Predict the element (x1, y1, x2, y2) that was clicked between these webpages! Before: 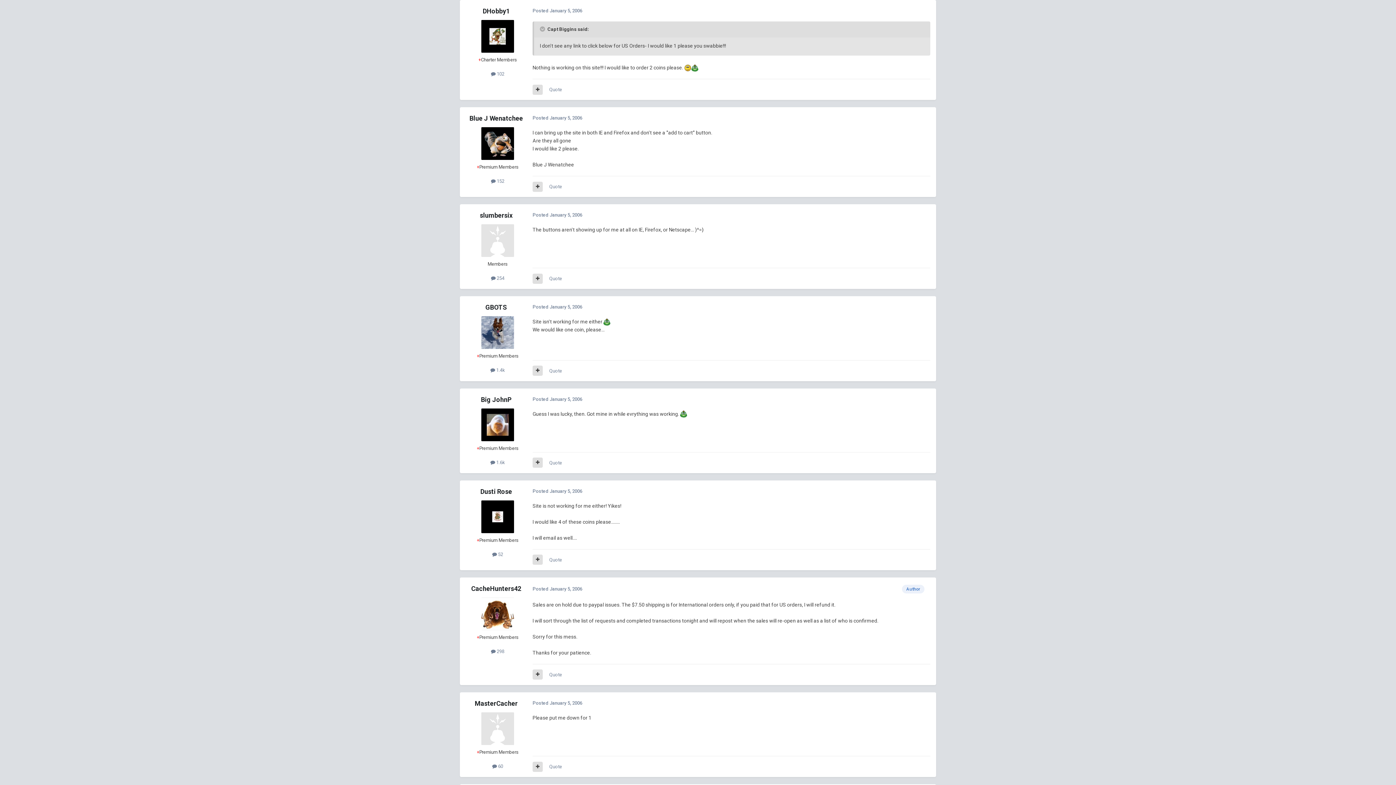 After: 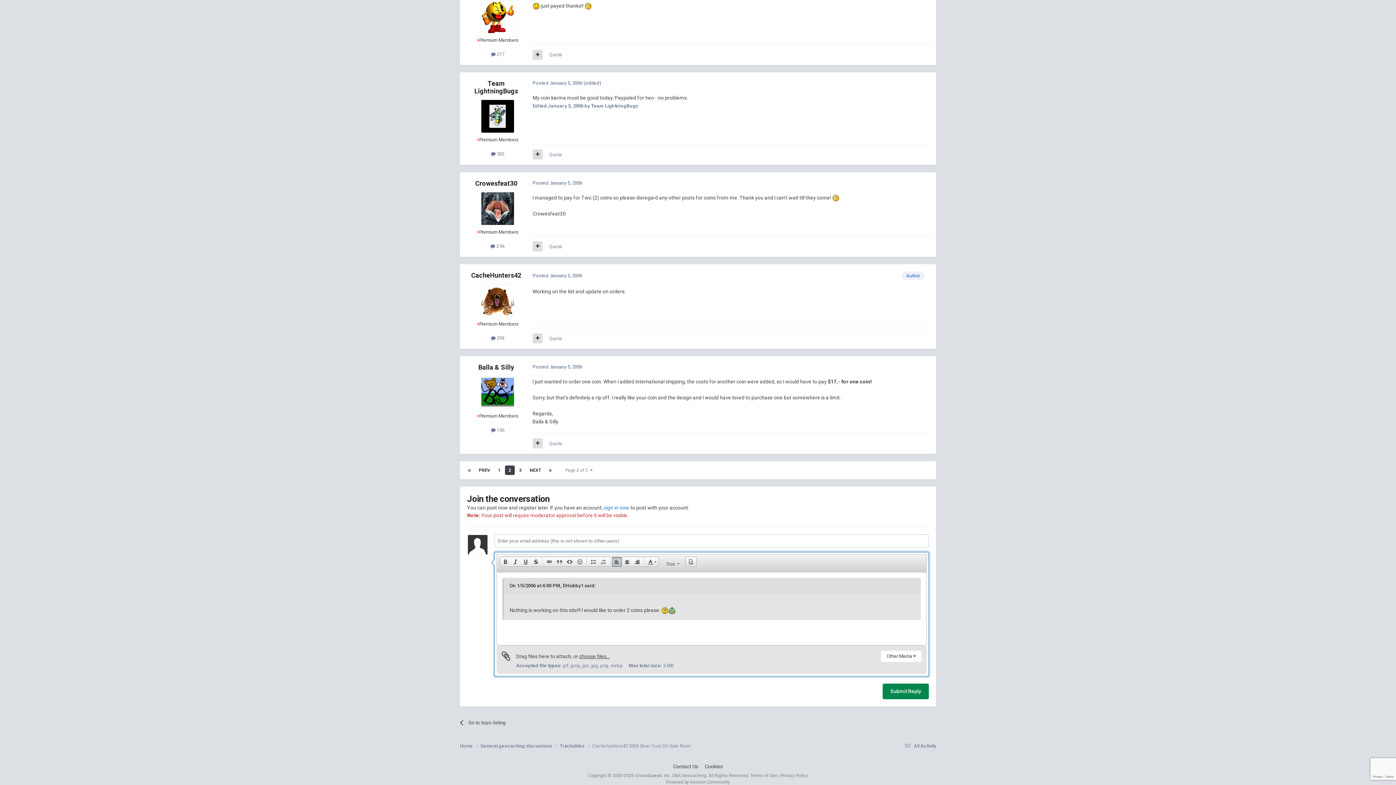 Action: bbox: (549, 86, 562, 92) label: Quote